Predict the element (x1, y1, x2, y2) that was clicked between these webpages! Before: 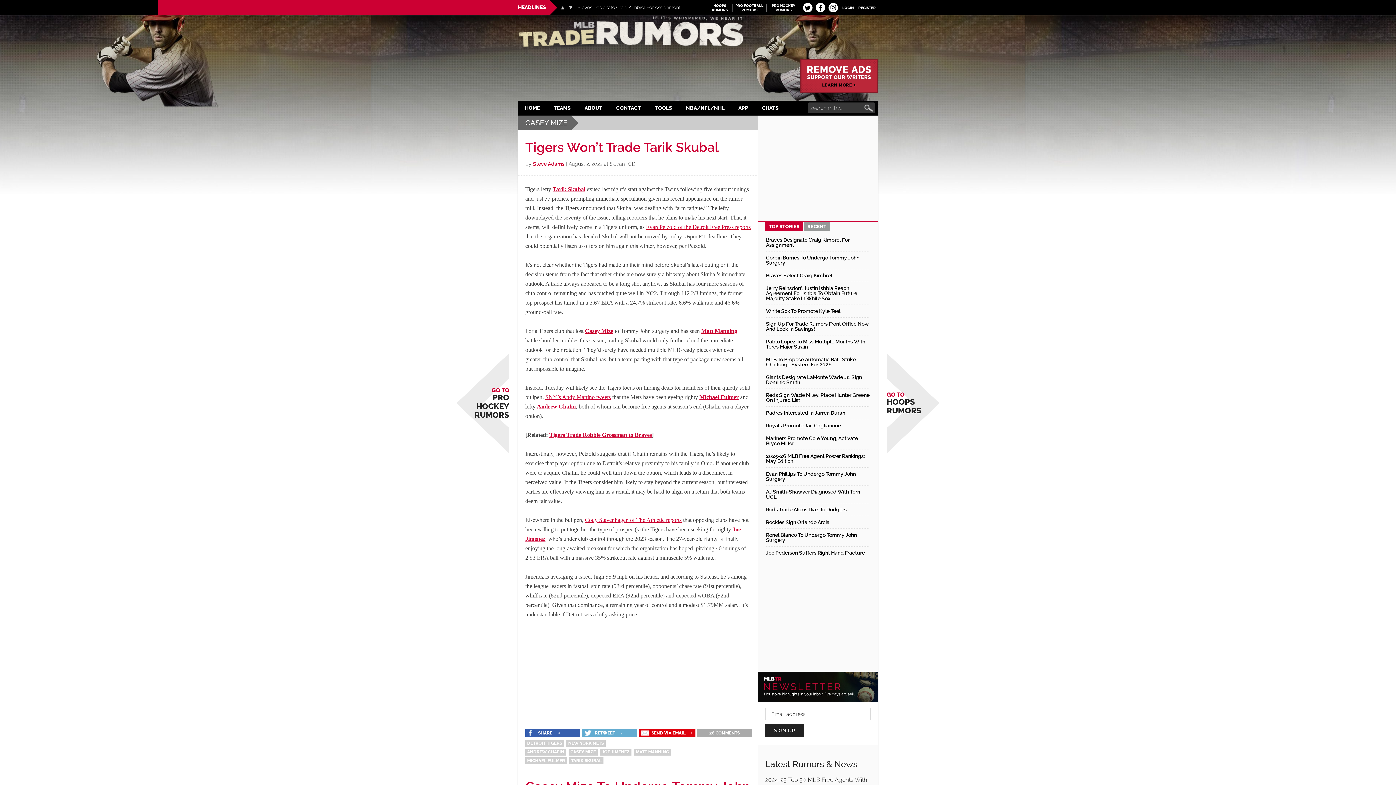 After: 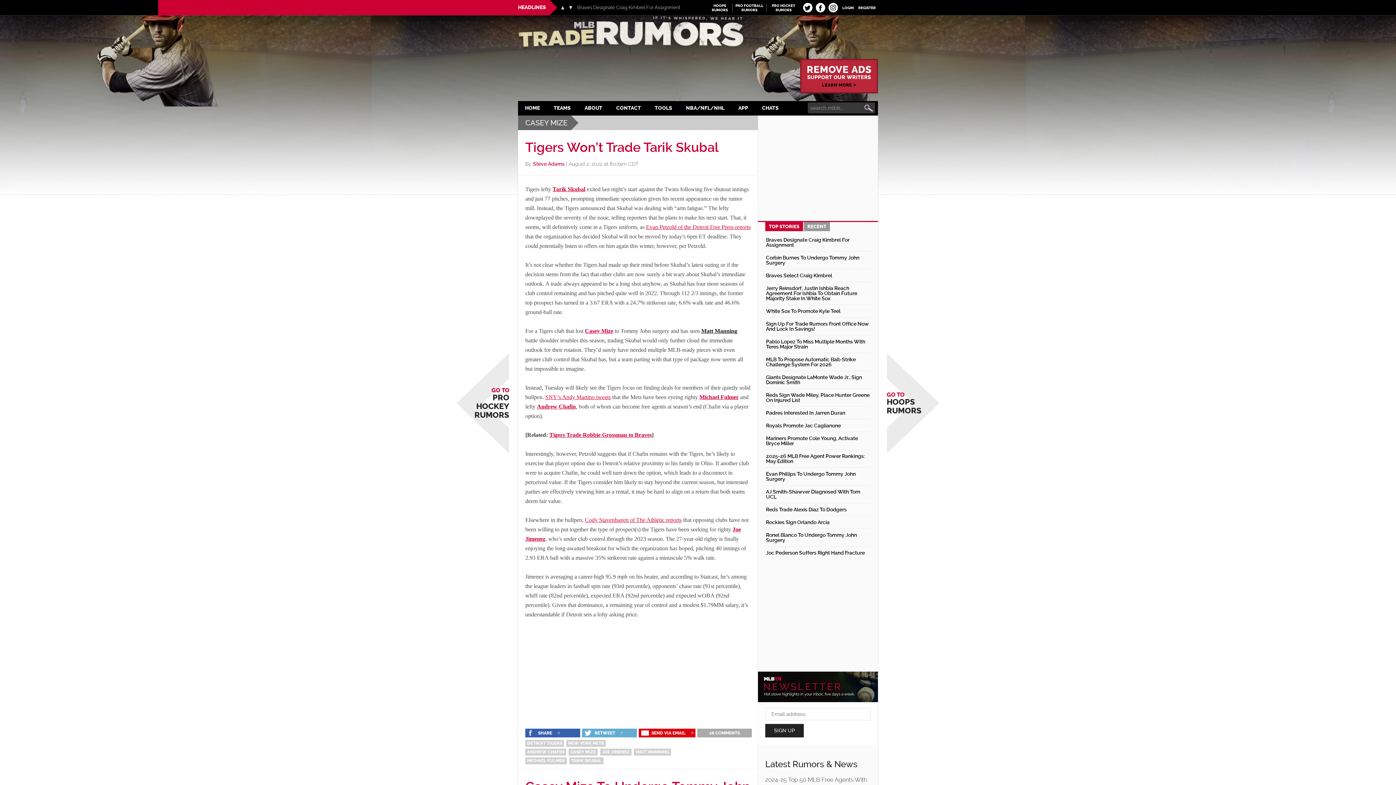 Action: bbox: (701, 328, 737, 334) label: Matt Manning